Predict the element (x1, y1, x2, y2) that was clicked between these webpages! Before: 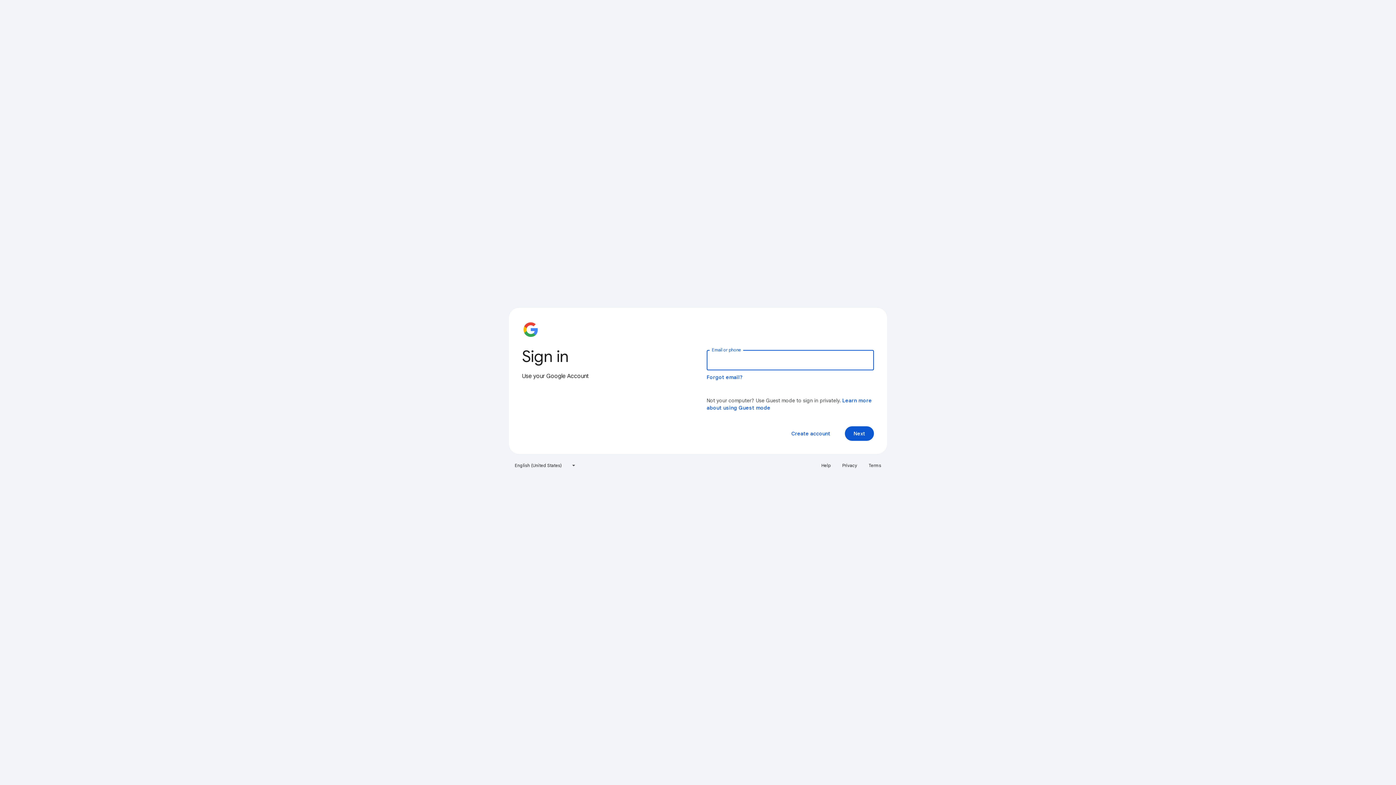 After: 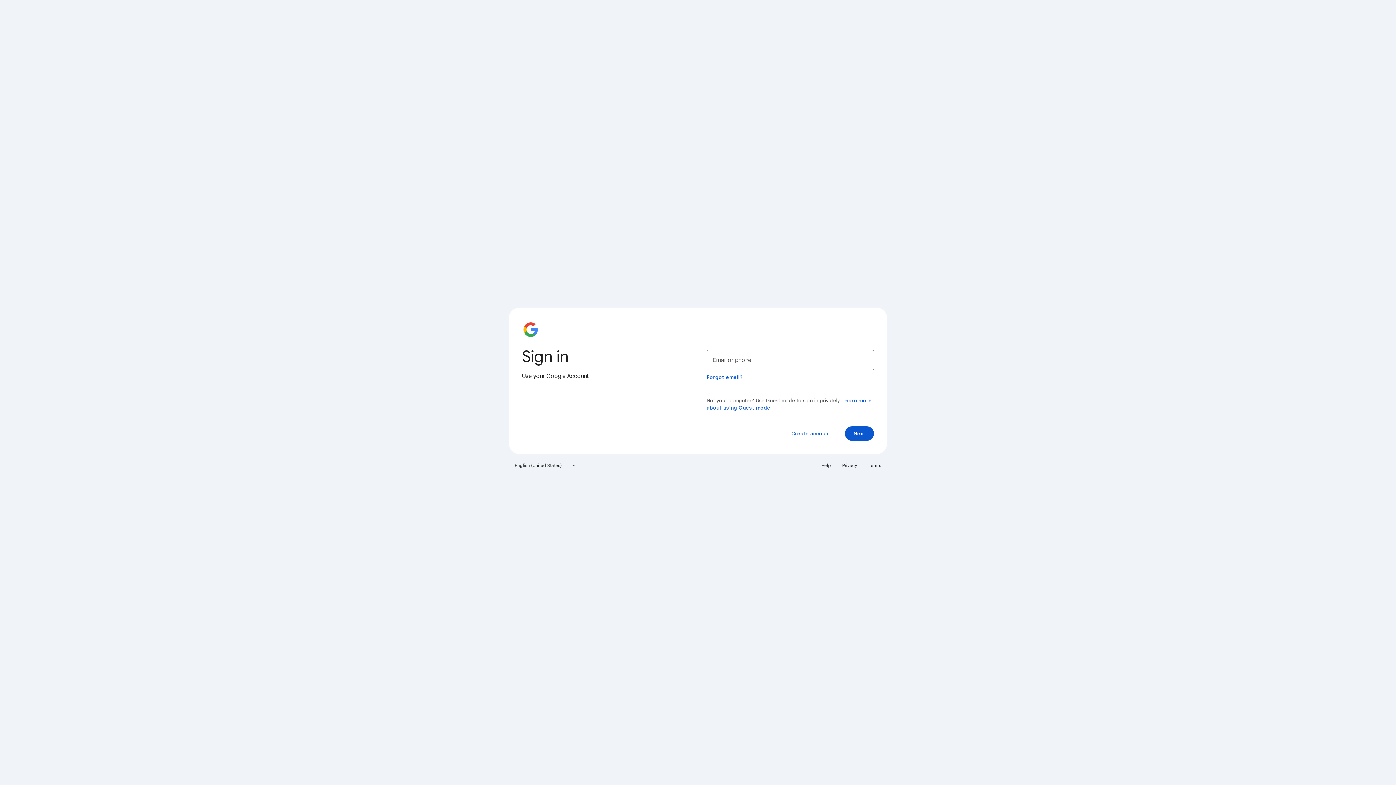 Action: label: Terms bbox: (864, 460, 885, 471)